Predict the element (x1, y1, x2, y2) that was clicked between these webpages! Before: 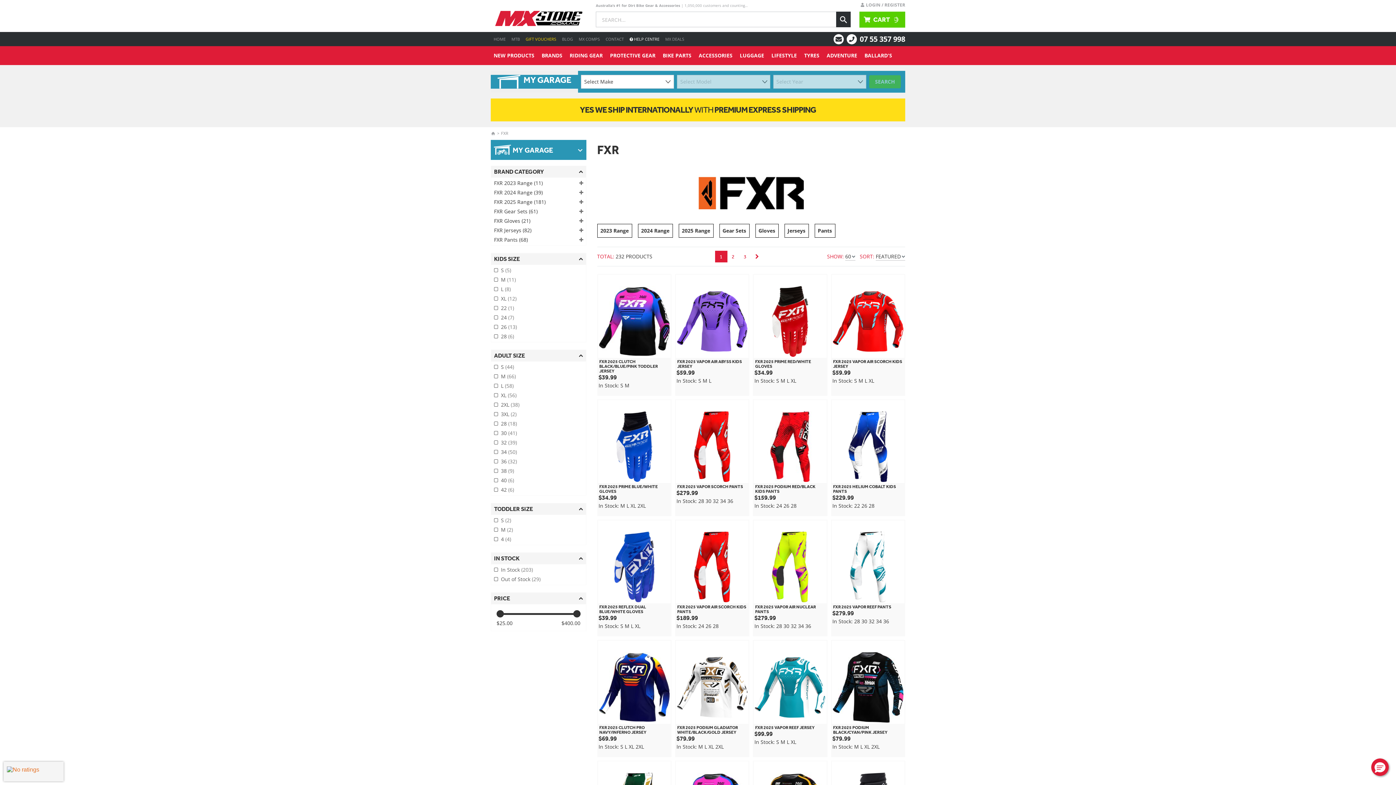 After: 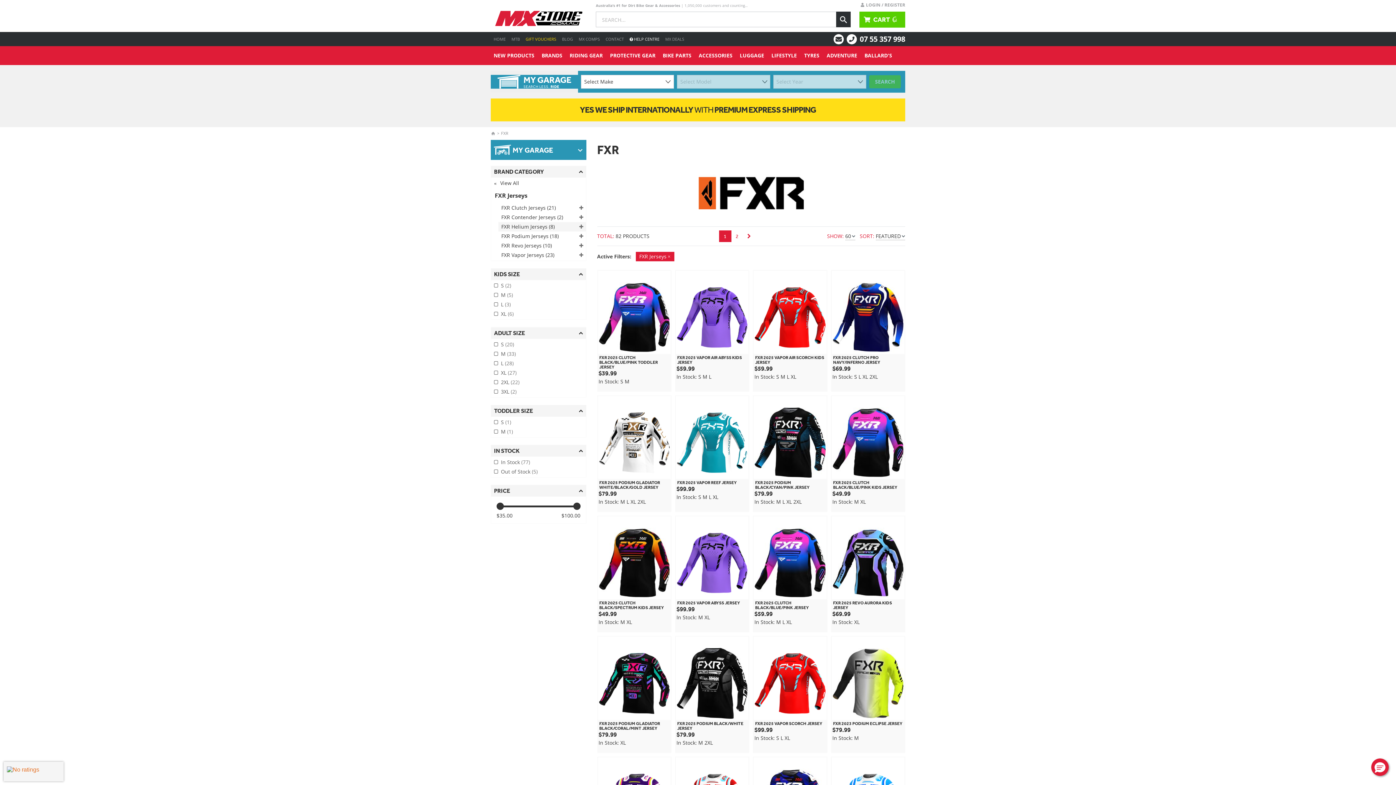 Action: bbox: (491, 225, 586, 235) label: FXR Jerseys (82)